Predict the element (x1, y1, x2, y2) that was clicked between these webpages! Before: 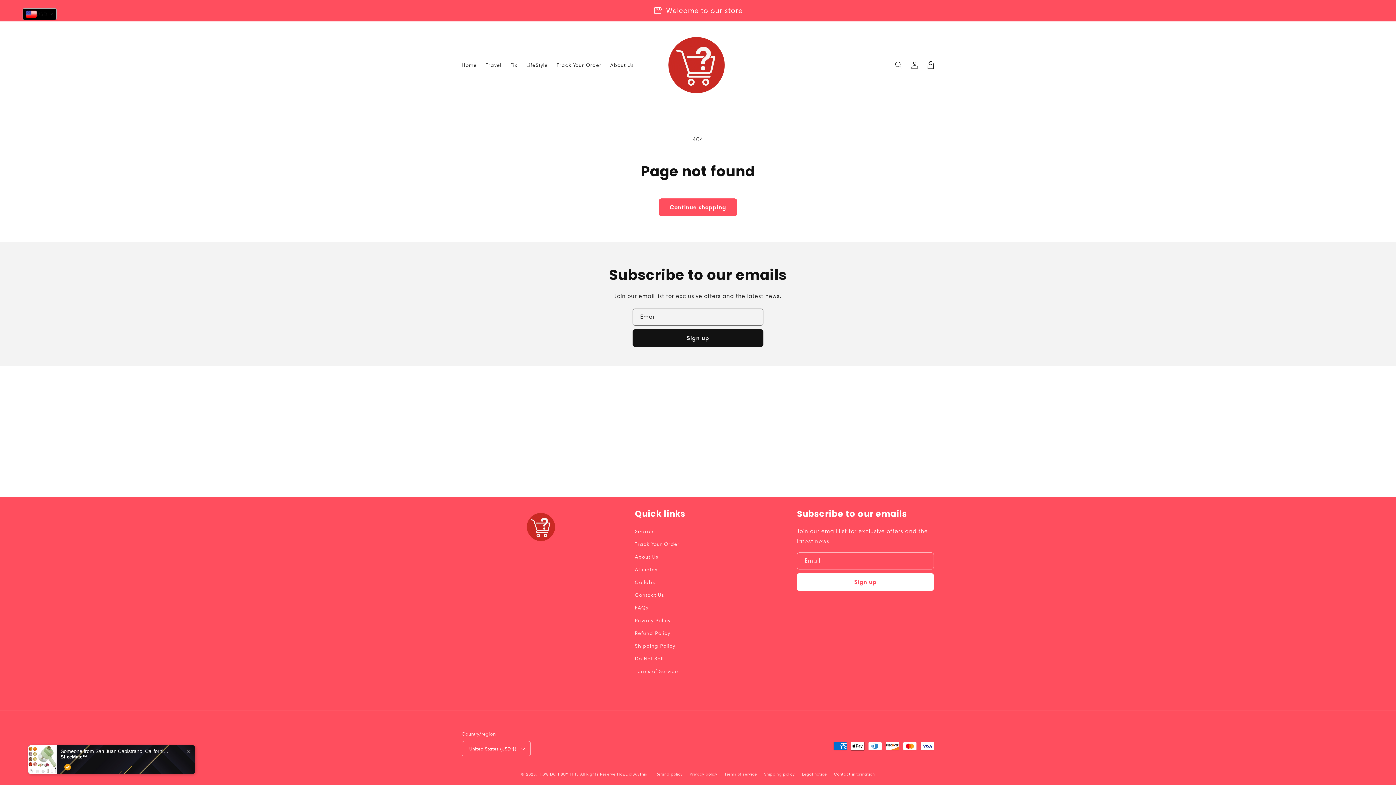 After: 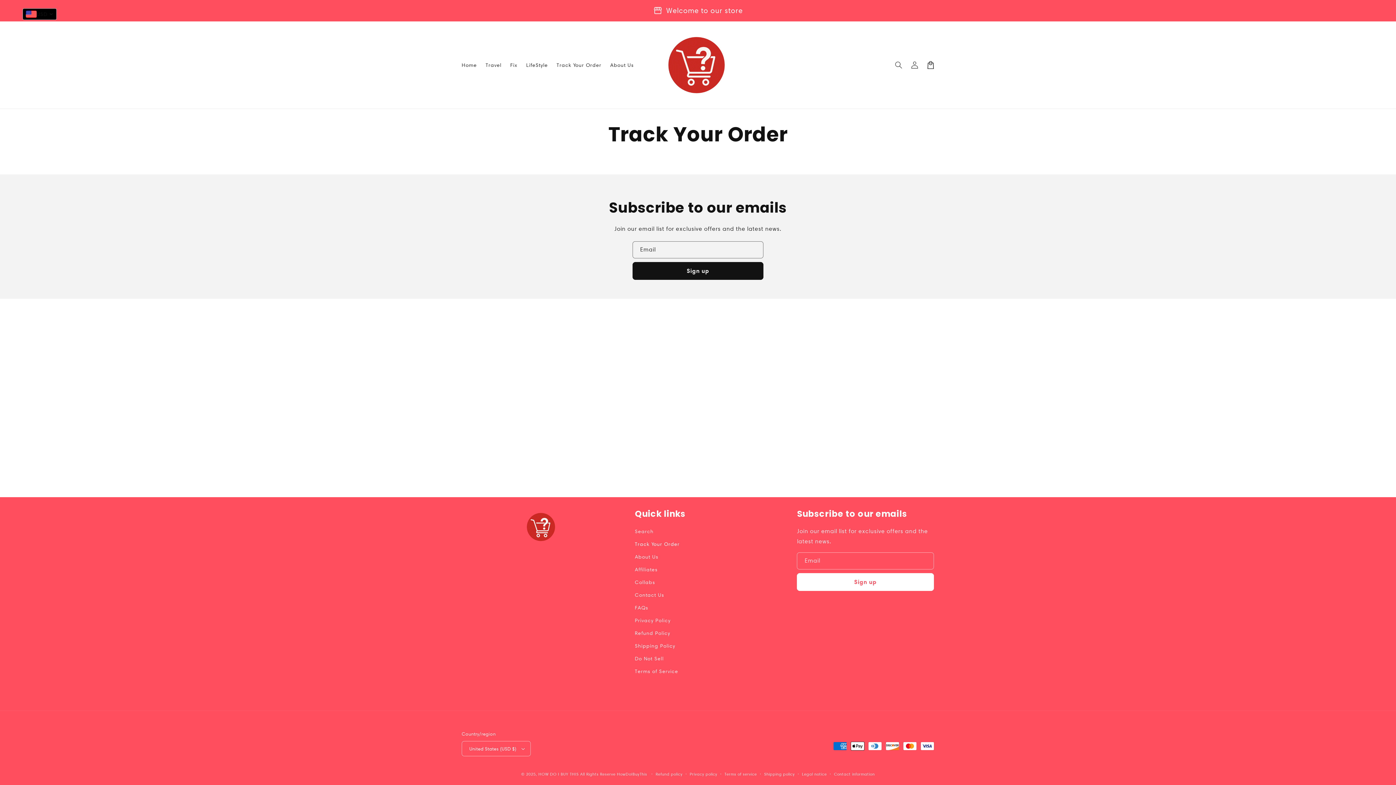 Action: label: Track Your Order bbox: (634, 538, 679, 550)